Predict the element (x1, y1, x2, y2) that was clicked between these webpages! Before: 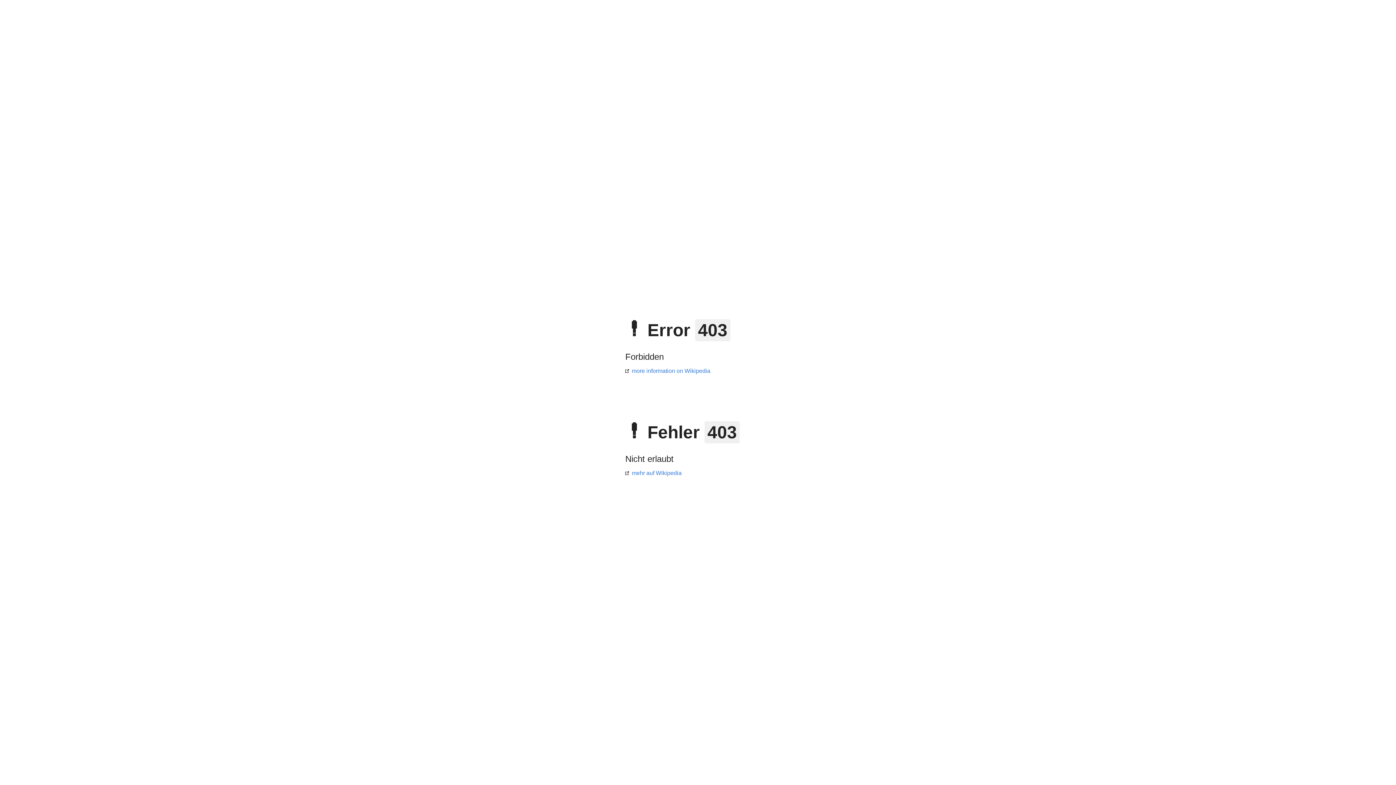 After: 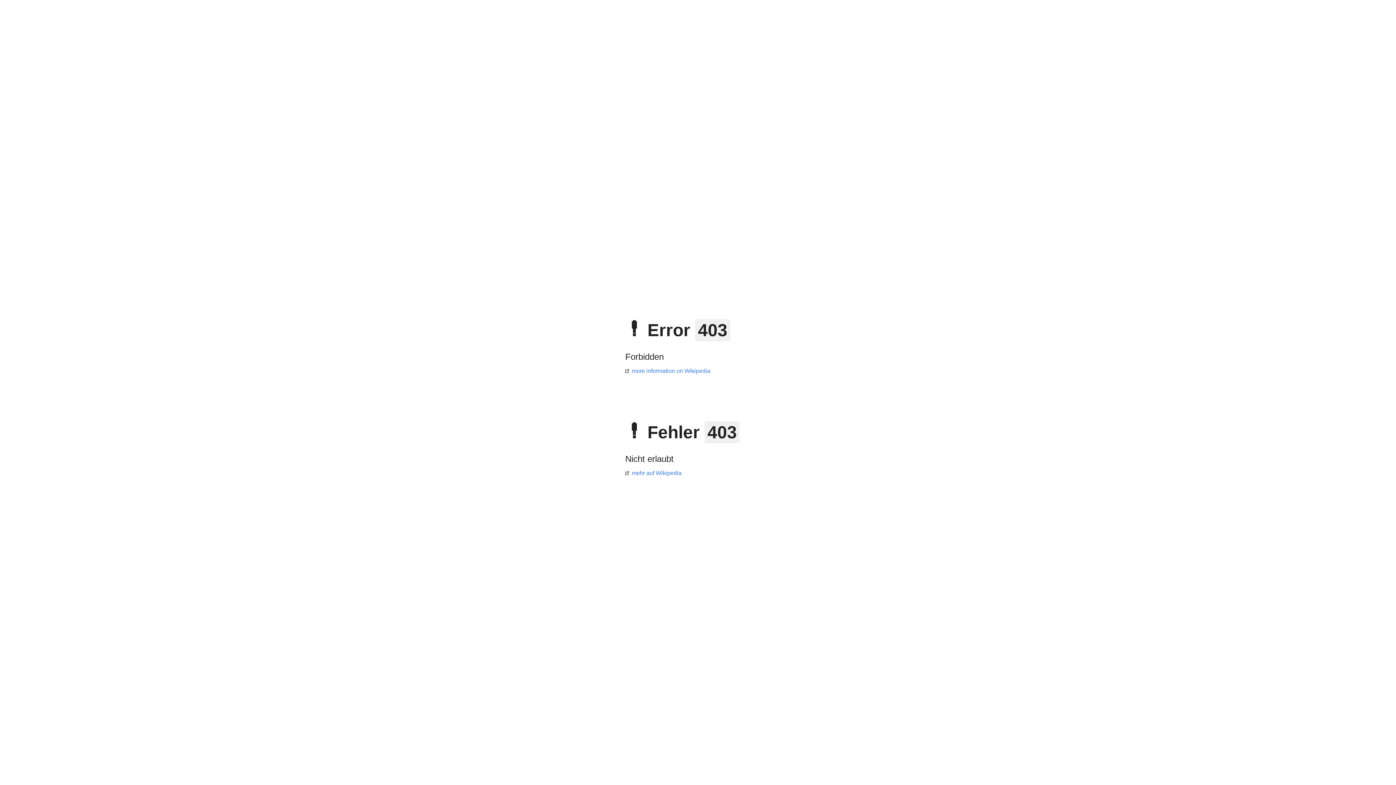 Action: bbox: (625, 470, 681, 476) label: mehr auf Wikipedia